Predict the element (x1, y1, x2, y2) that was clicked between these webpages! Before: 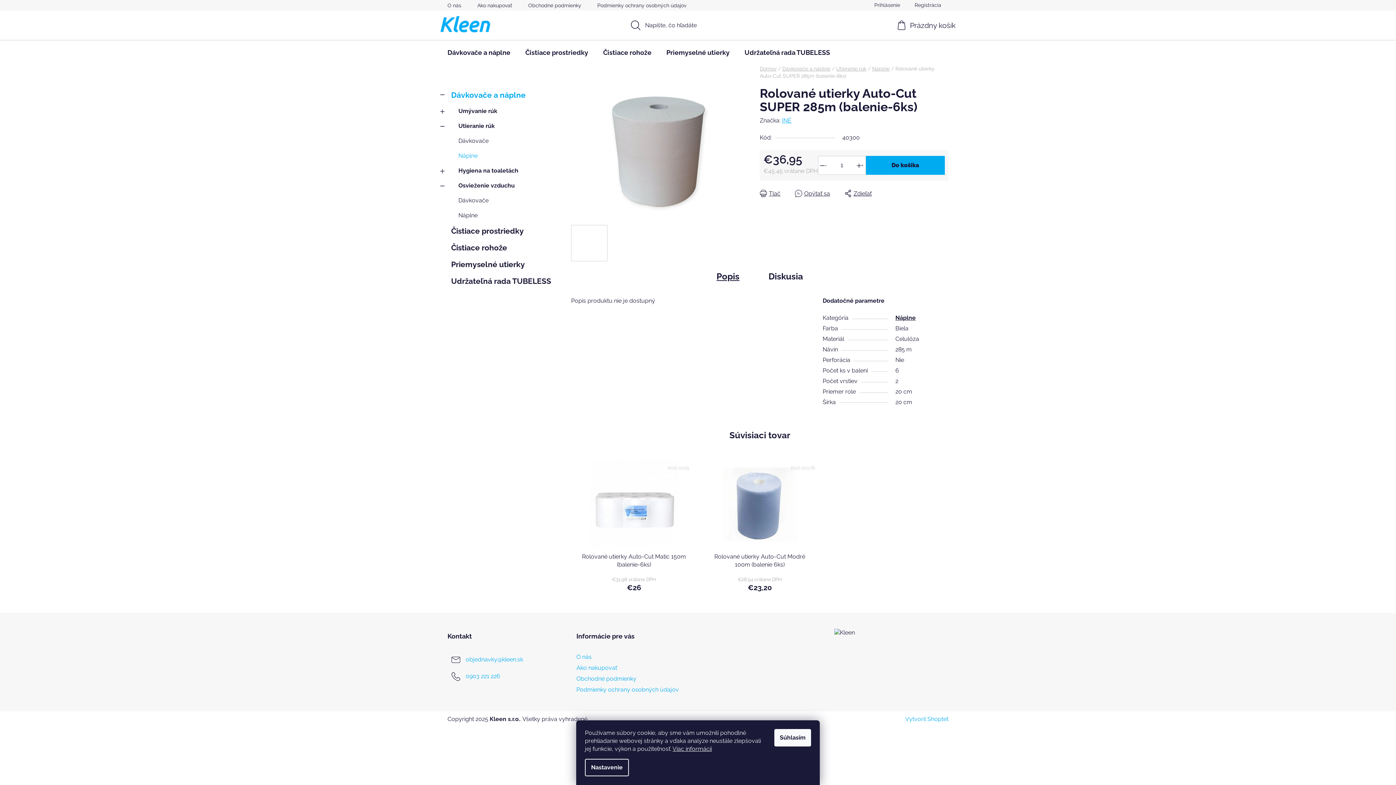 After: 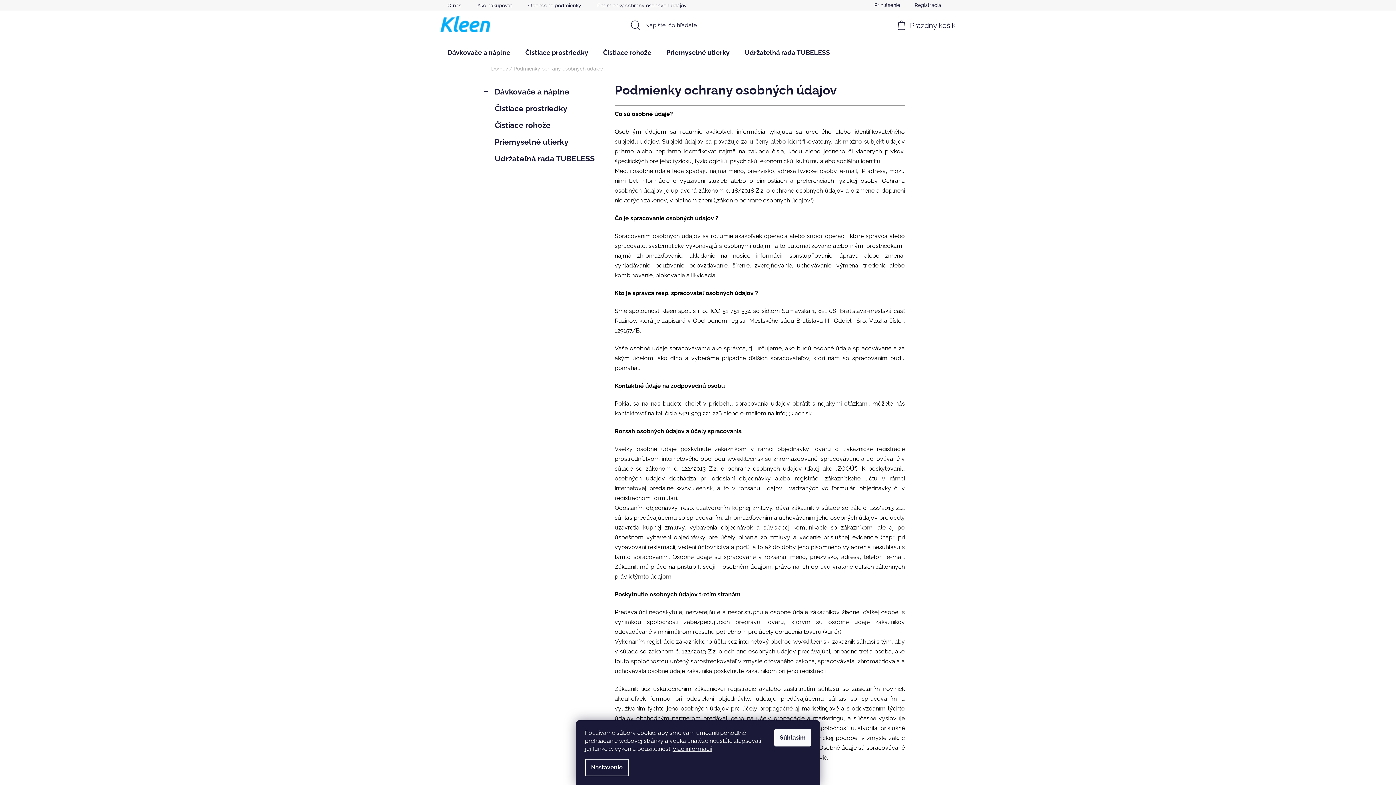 Action: bbox: (590, 0, 693, 10) label: Podmienky ochrany osobných údajov